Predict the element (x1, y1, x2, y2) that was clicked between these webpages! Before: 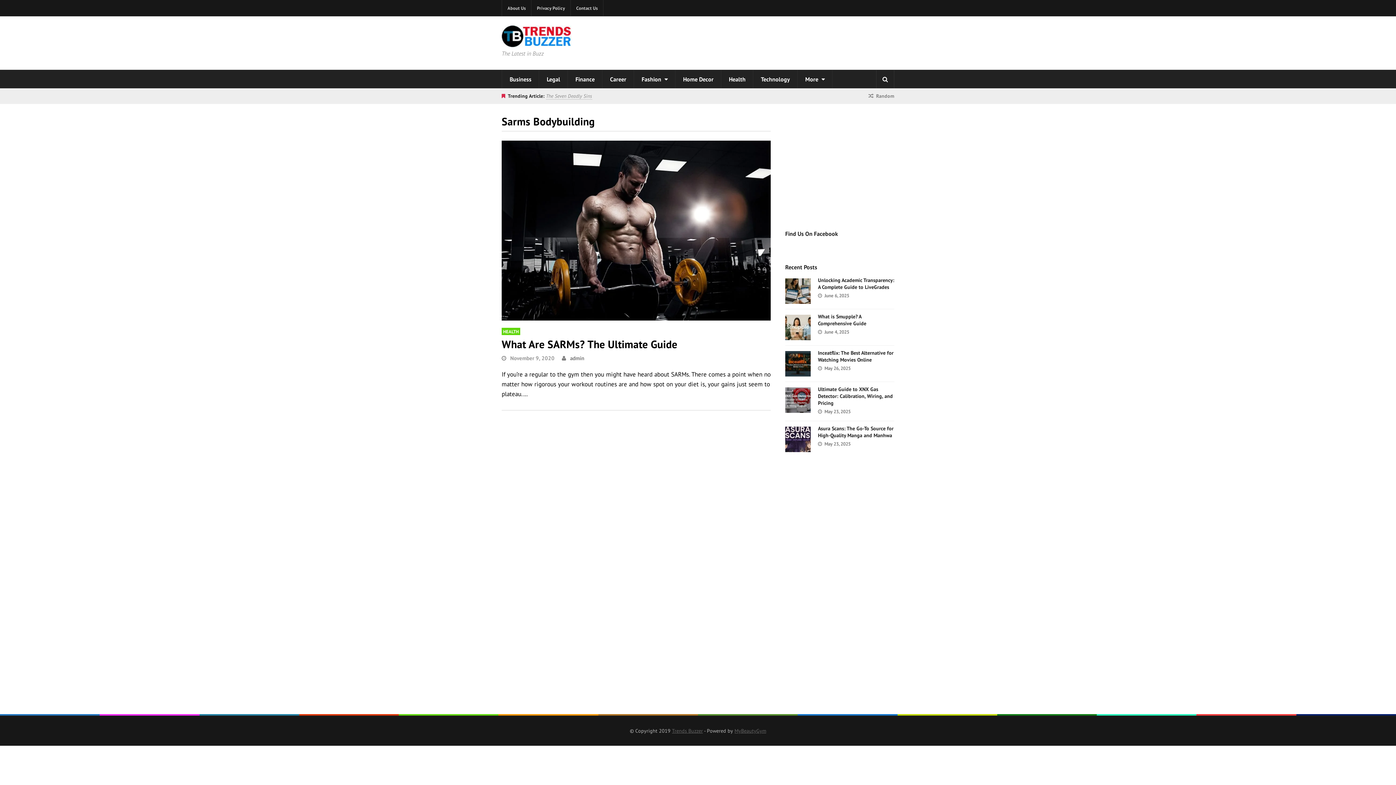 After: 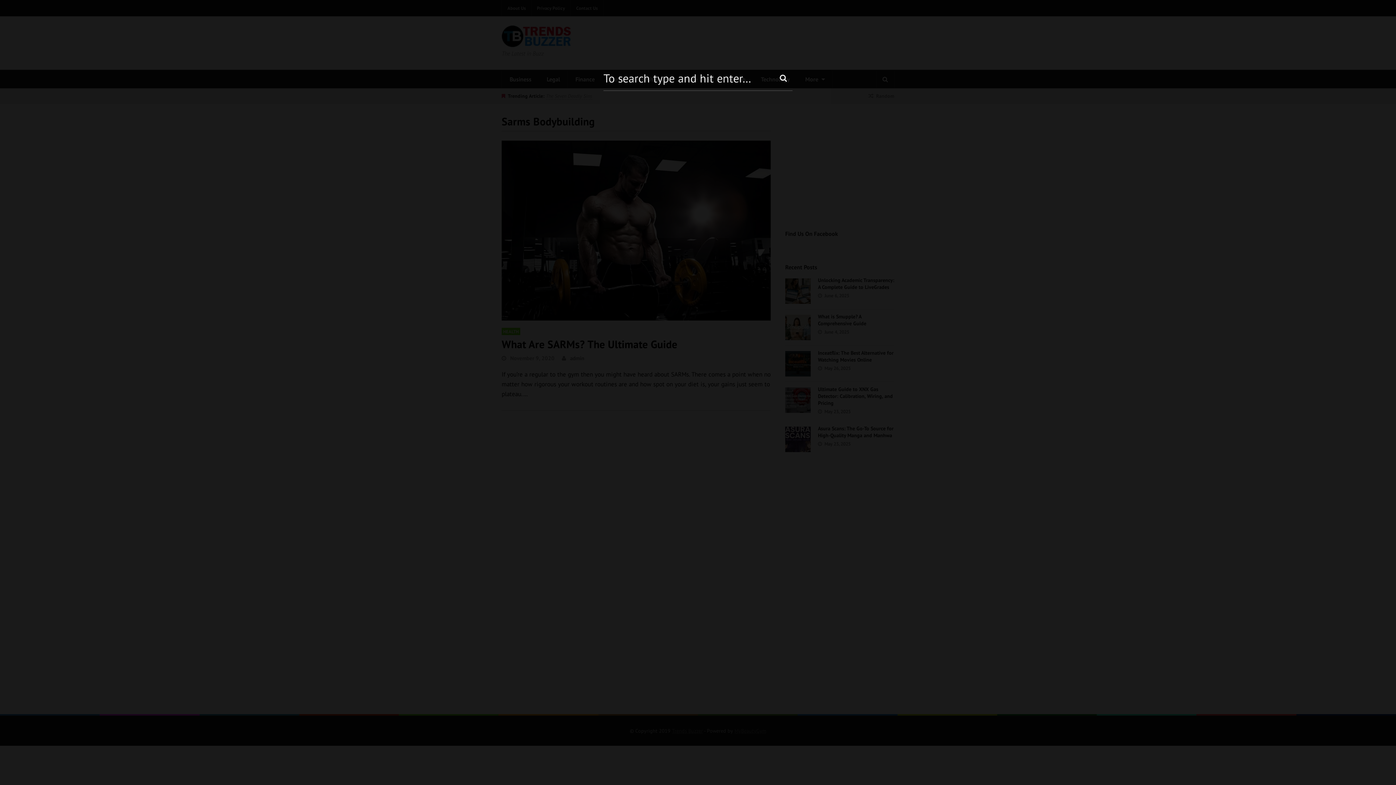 Action: bbox: (876, 70, 894, 88)